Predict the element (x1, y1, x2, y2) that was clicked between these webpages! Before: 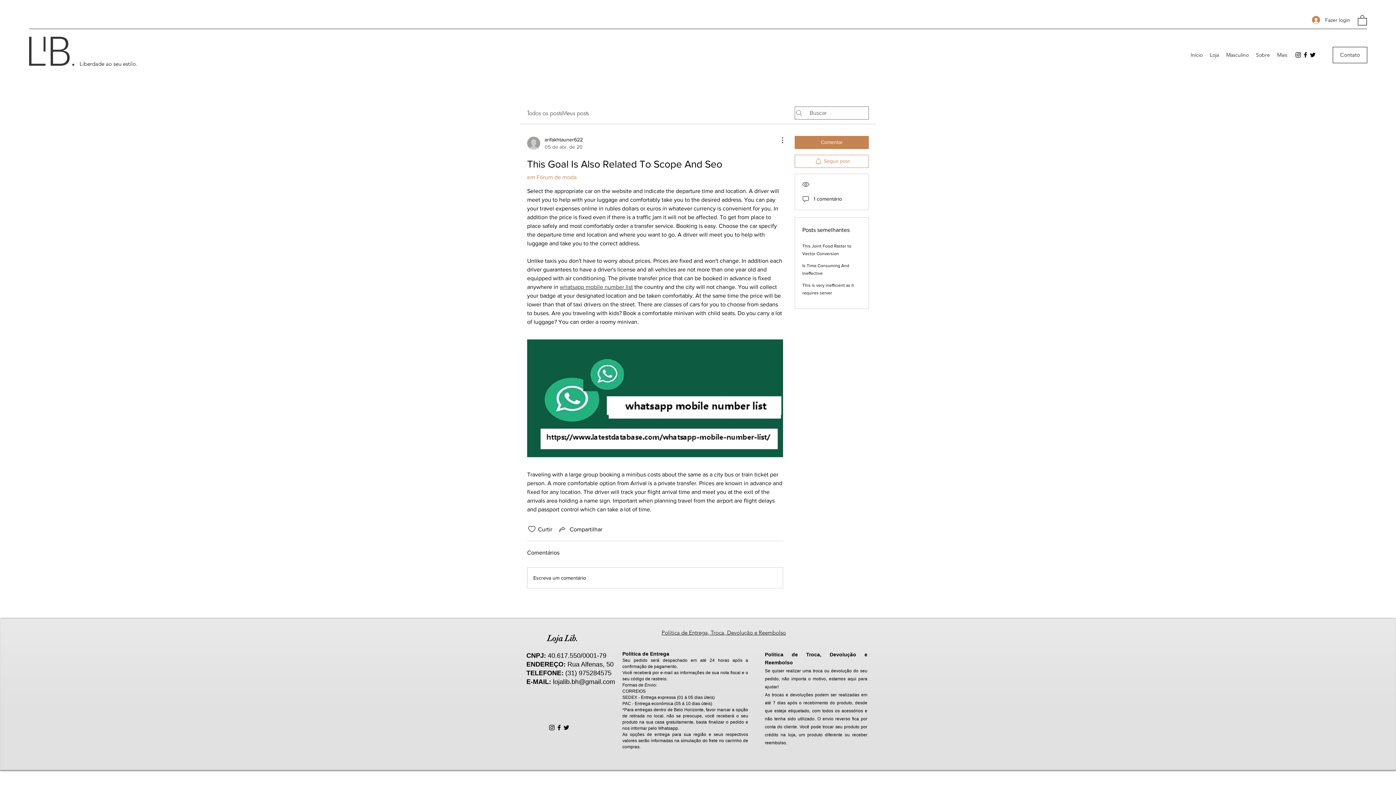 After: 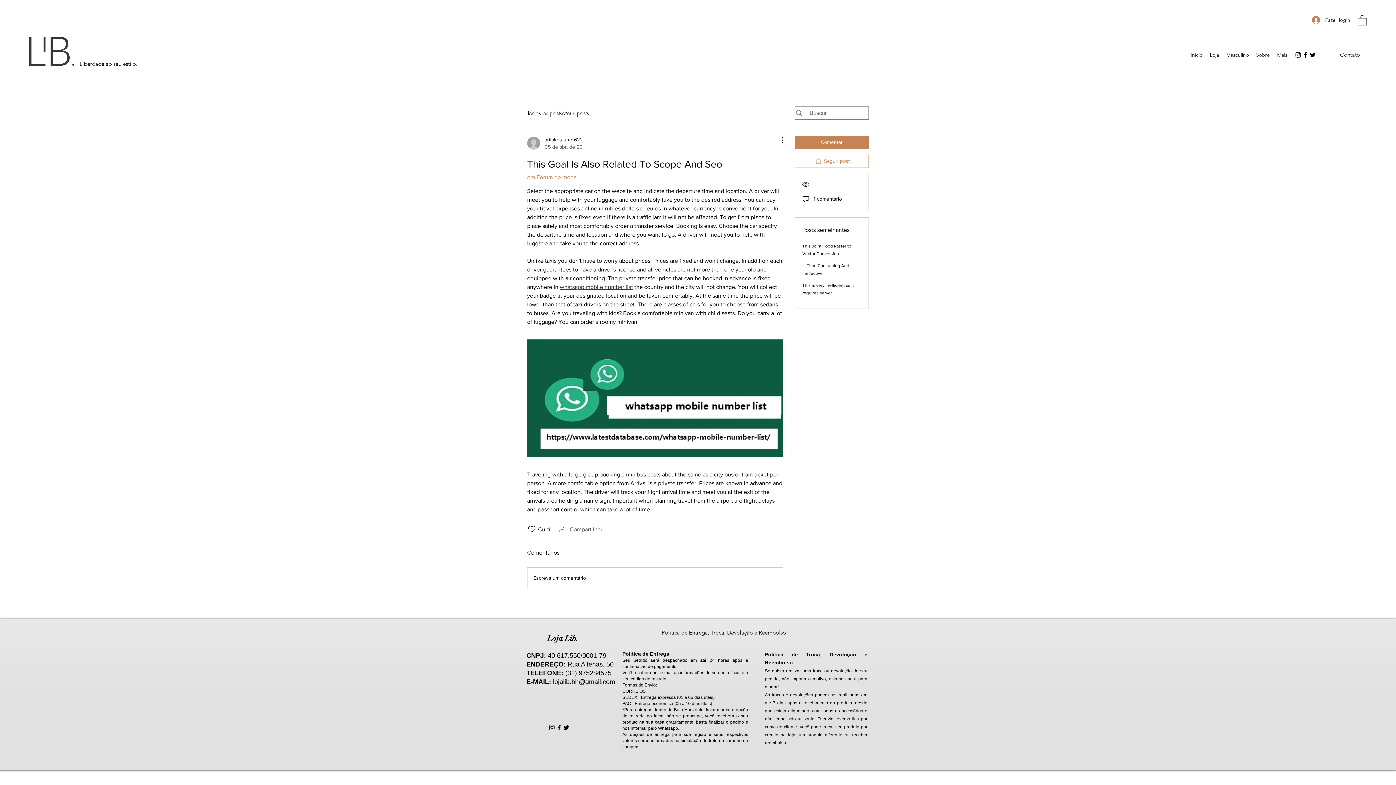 Action: bbox: (558, 525, 602, 533) label: Share via link